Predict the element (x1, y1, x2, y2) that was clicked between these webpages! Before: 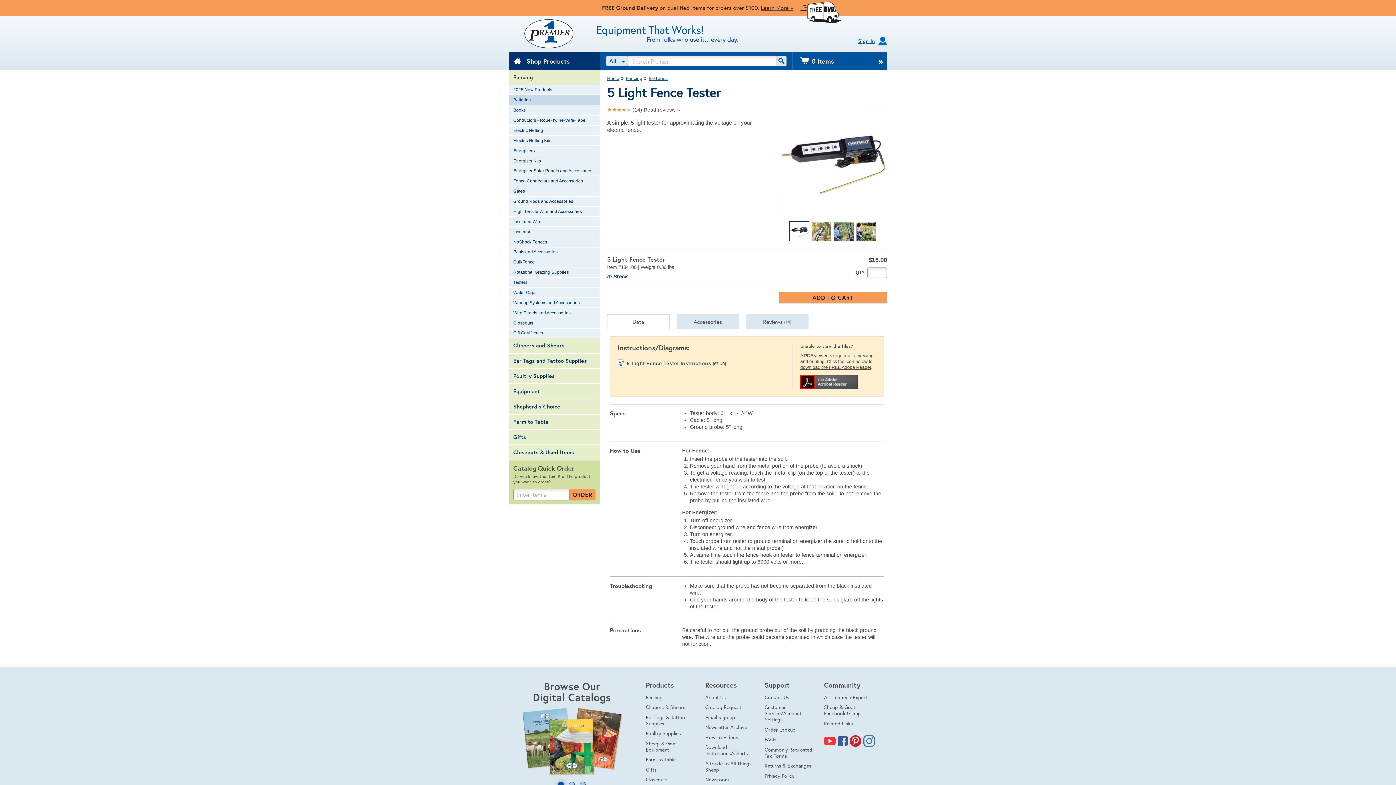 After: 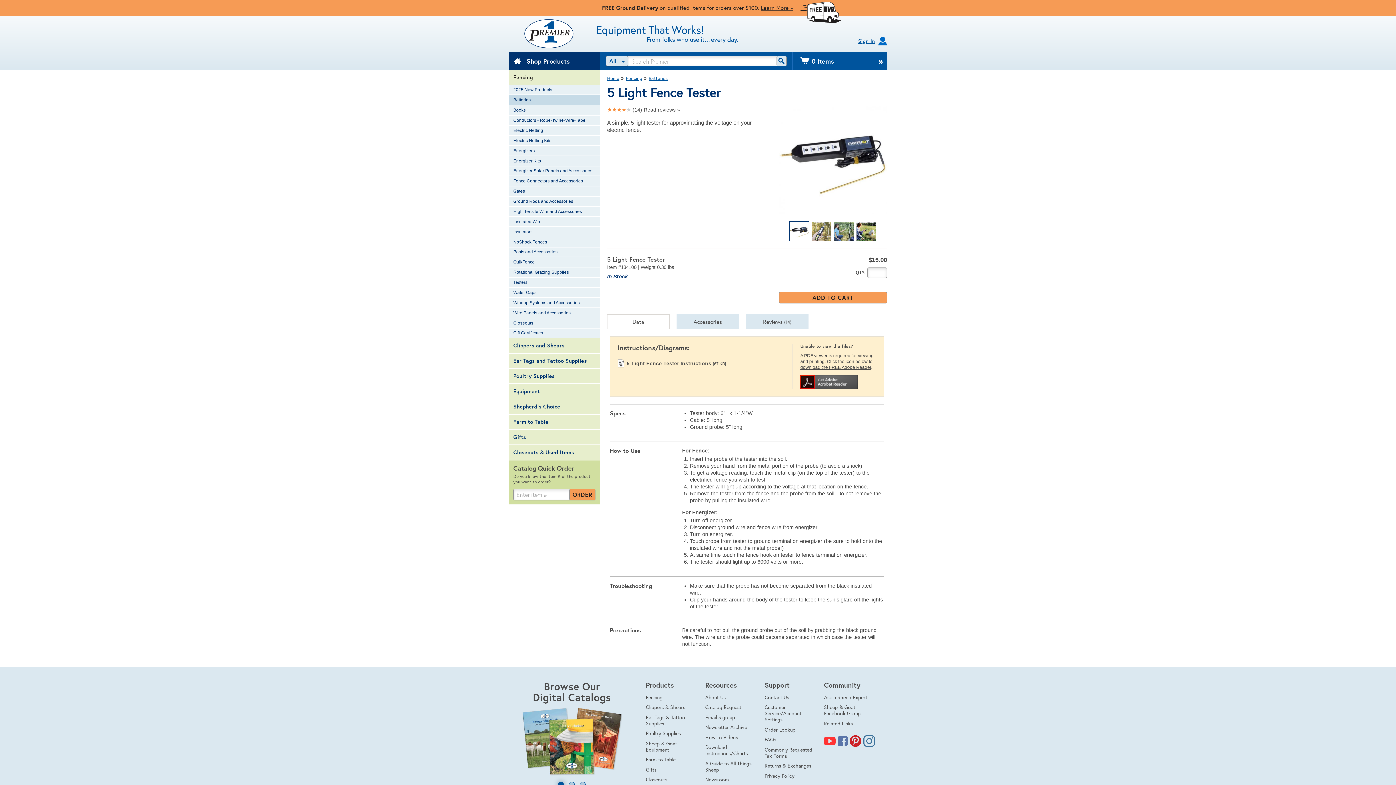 Action: bbox: (837, 735, 847, 747) label: Facebook